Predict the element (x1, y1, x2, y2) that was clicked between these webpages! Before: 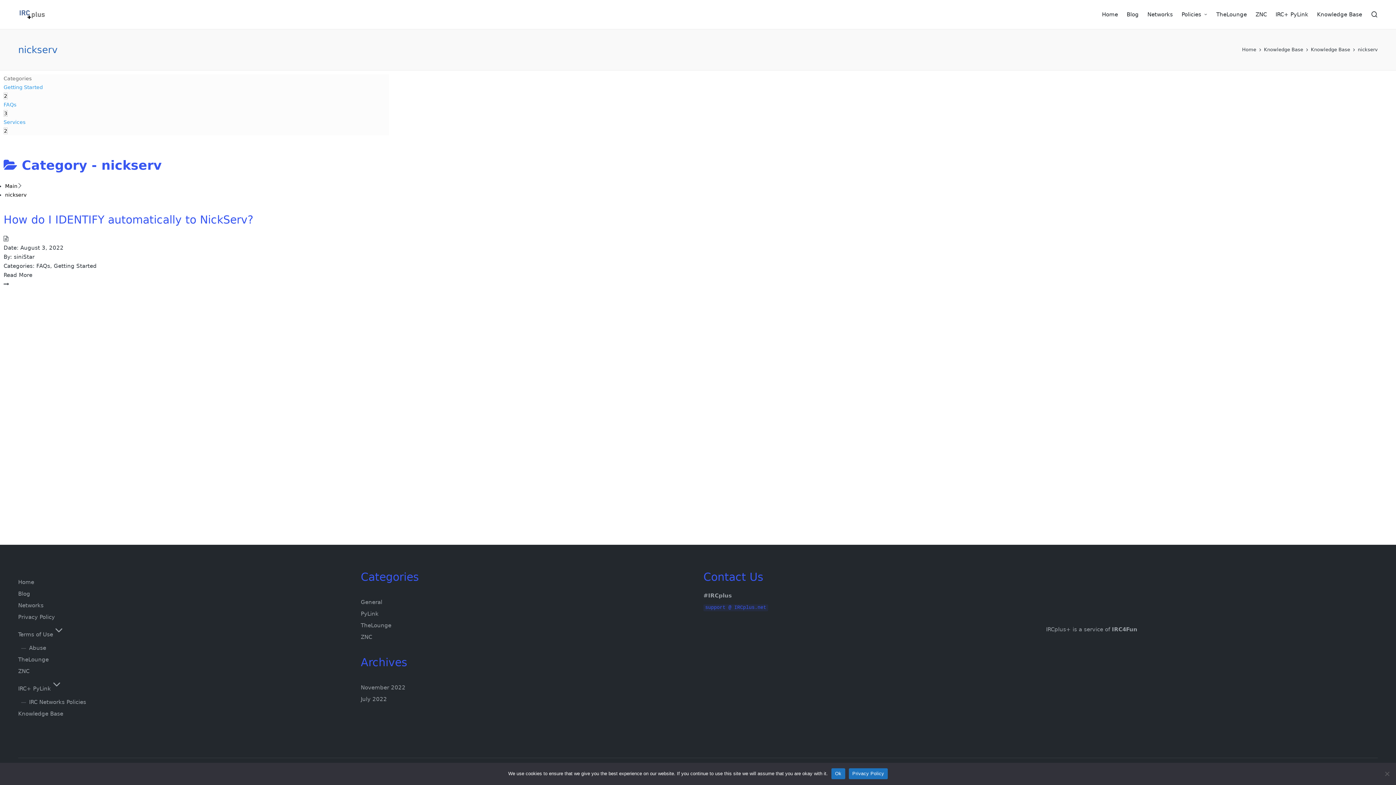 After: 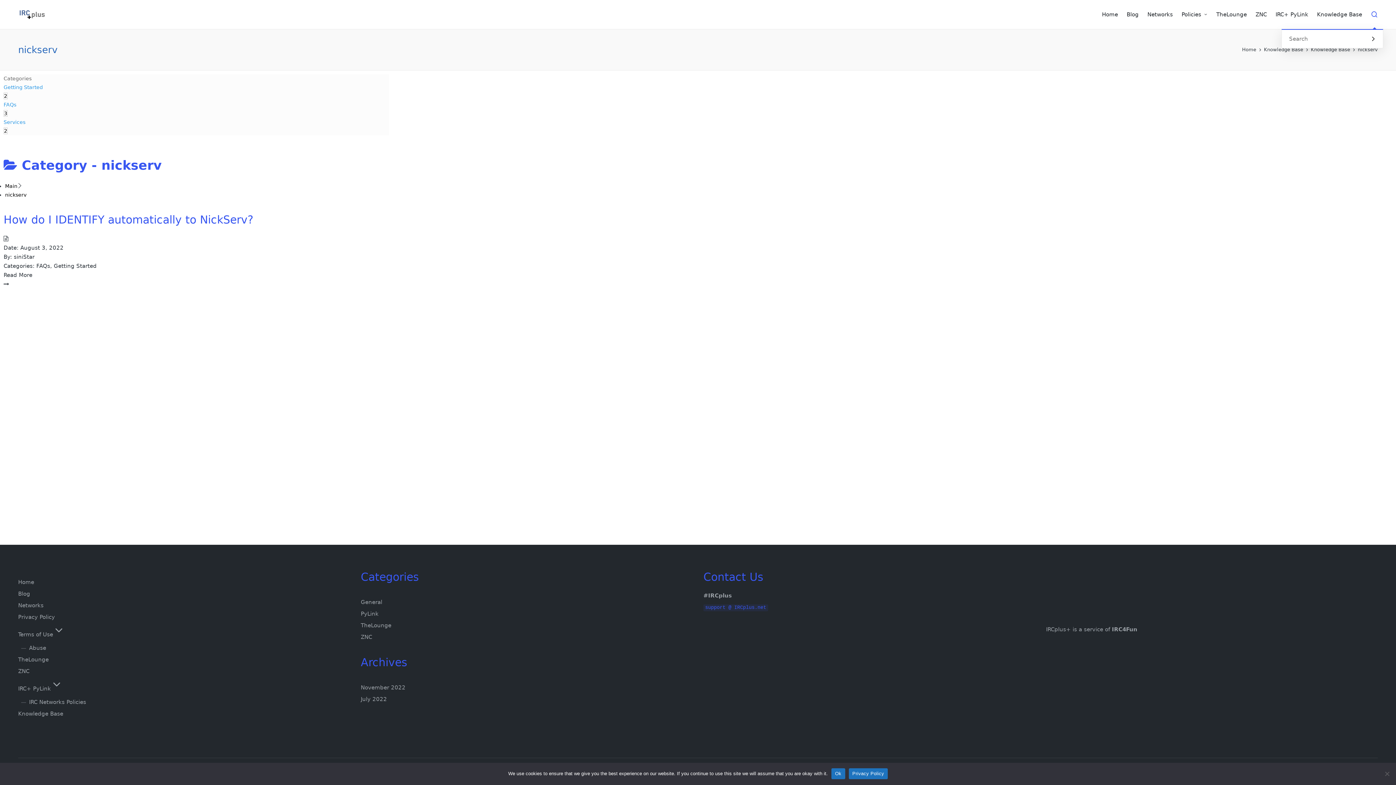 Action: bbox: (1371, 11, 1378, 18)